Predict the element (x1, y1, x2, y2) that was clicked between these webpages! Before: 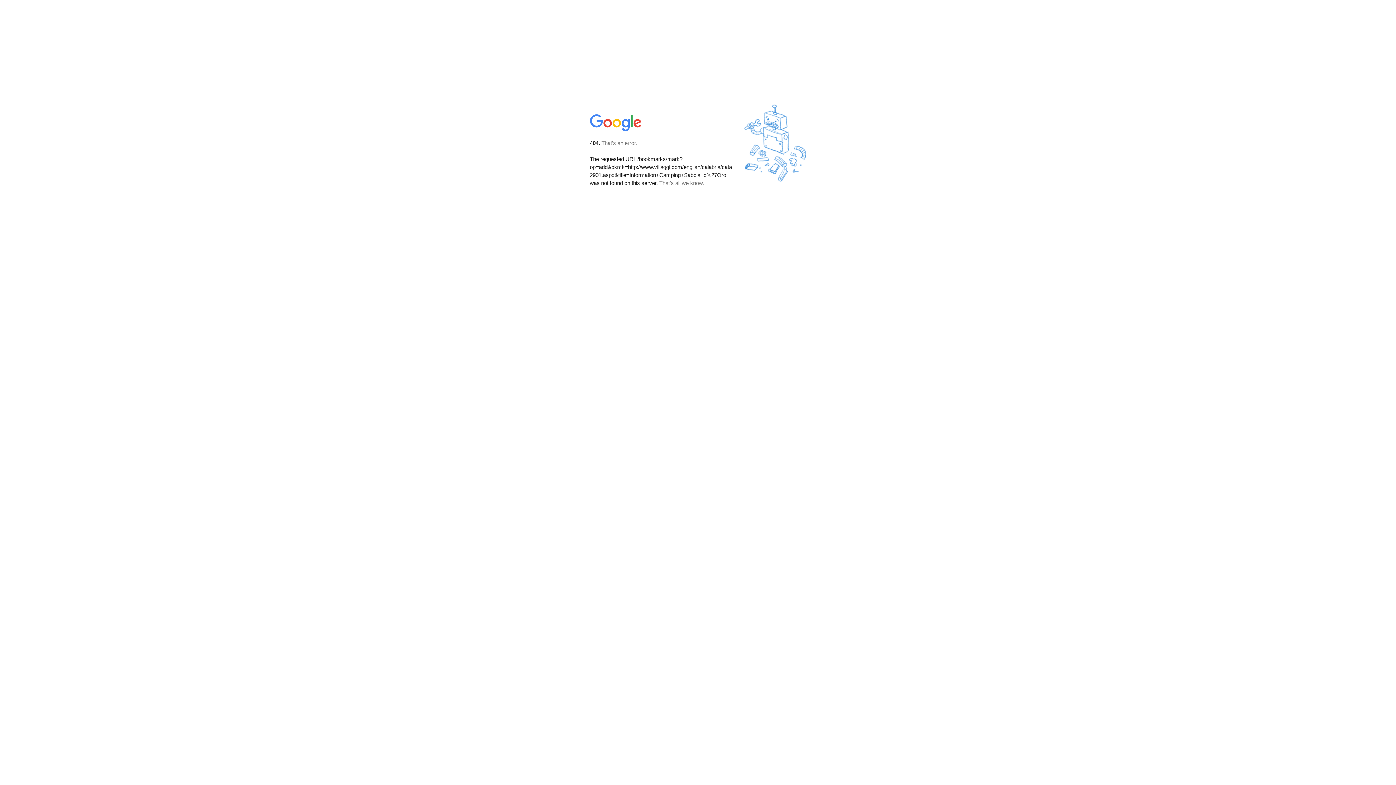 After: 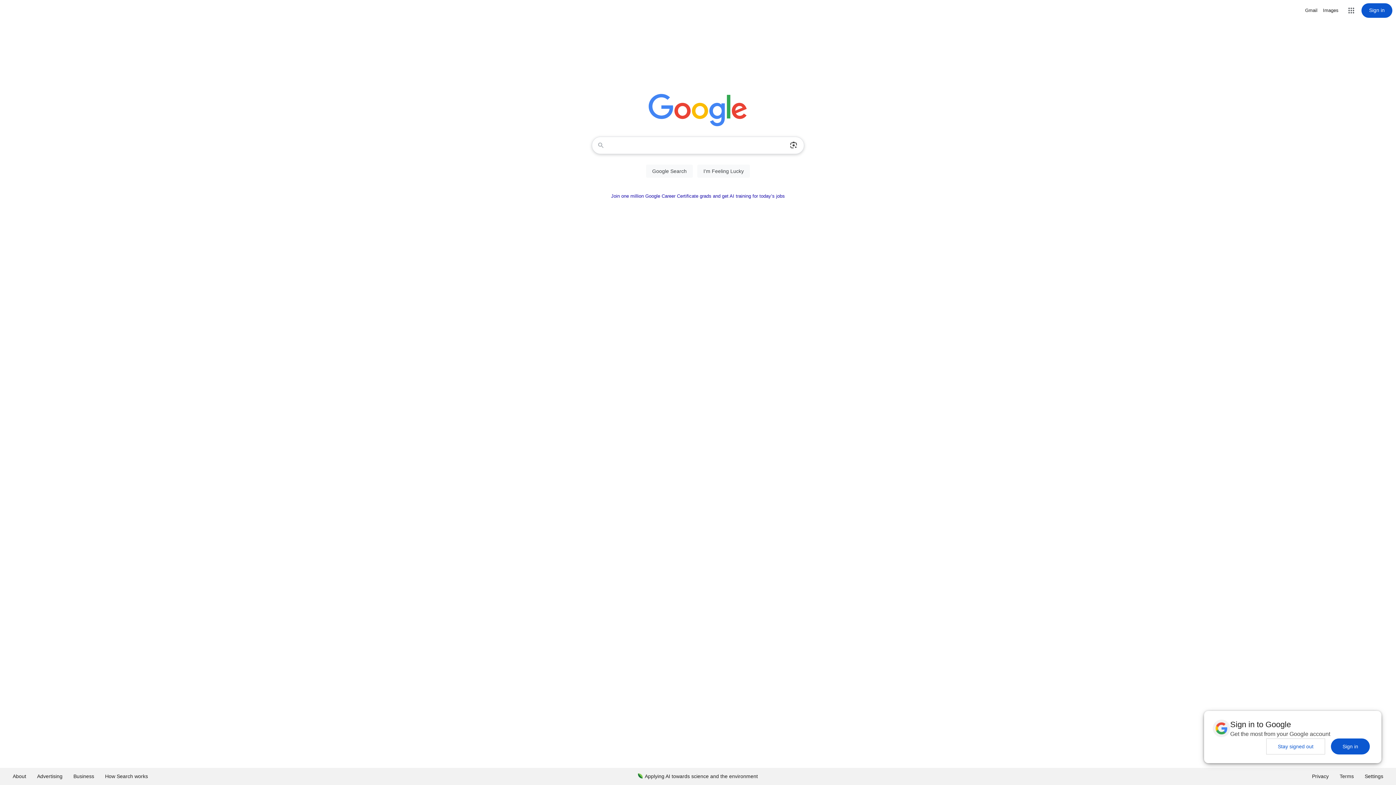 Action: bbox: (590, 127, 642, 134)